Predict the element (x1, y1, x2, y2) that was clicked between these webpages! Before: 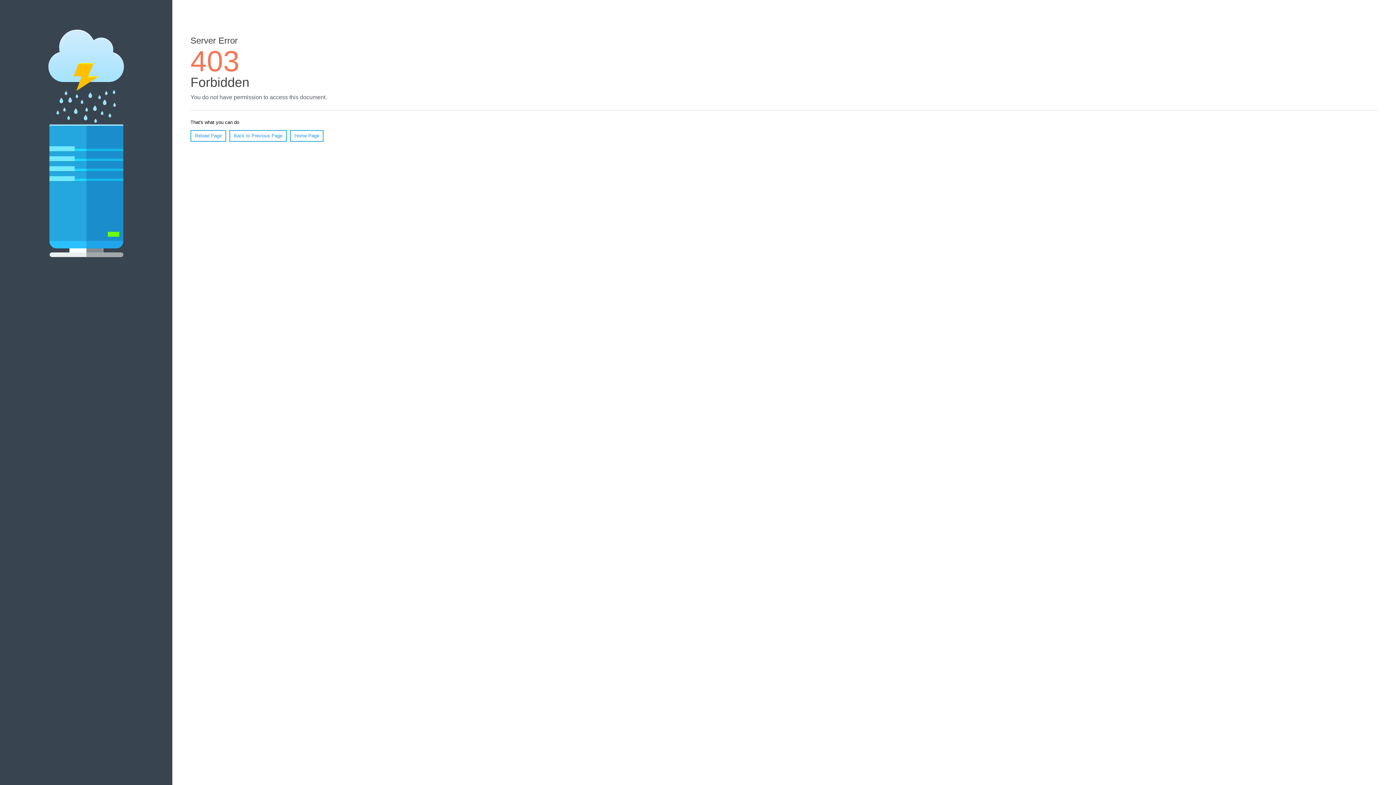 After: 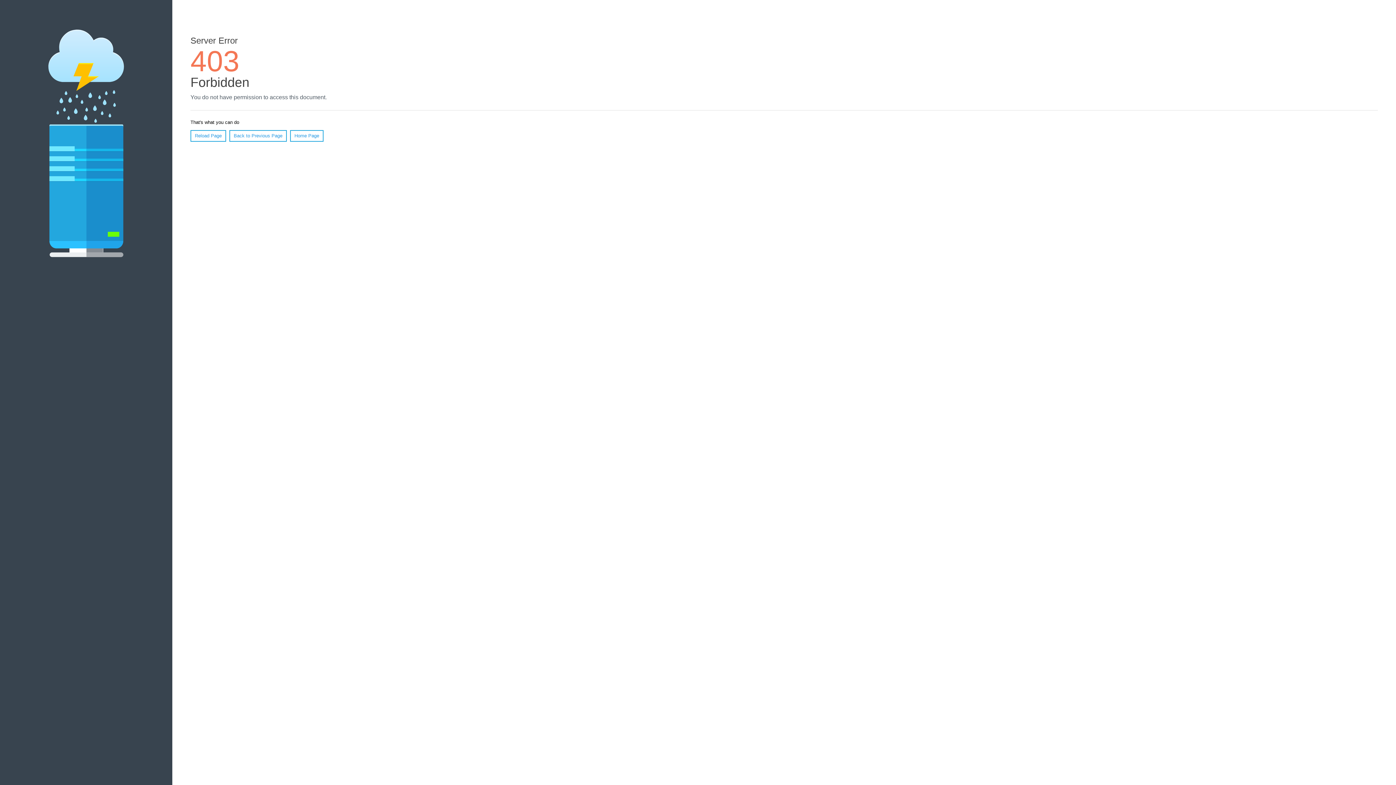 Action: bbox: (290, 130, 323, 141) label: Home Page